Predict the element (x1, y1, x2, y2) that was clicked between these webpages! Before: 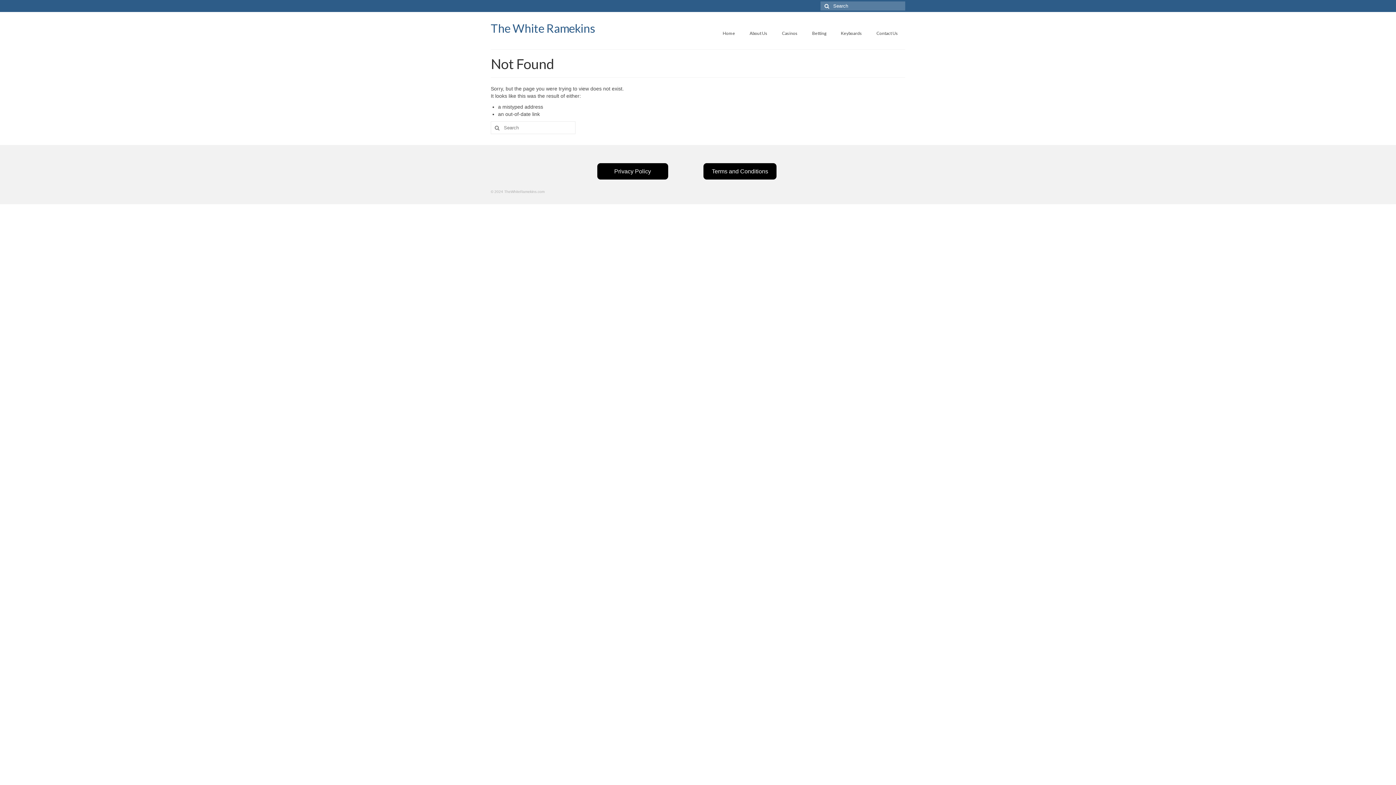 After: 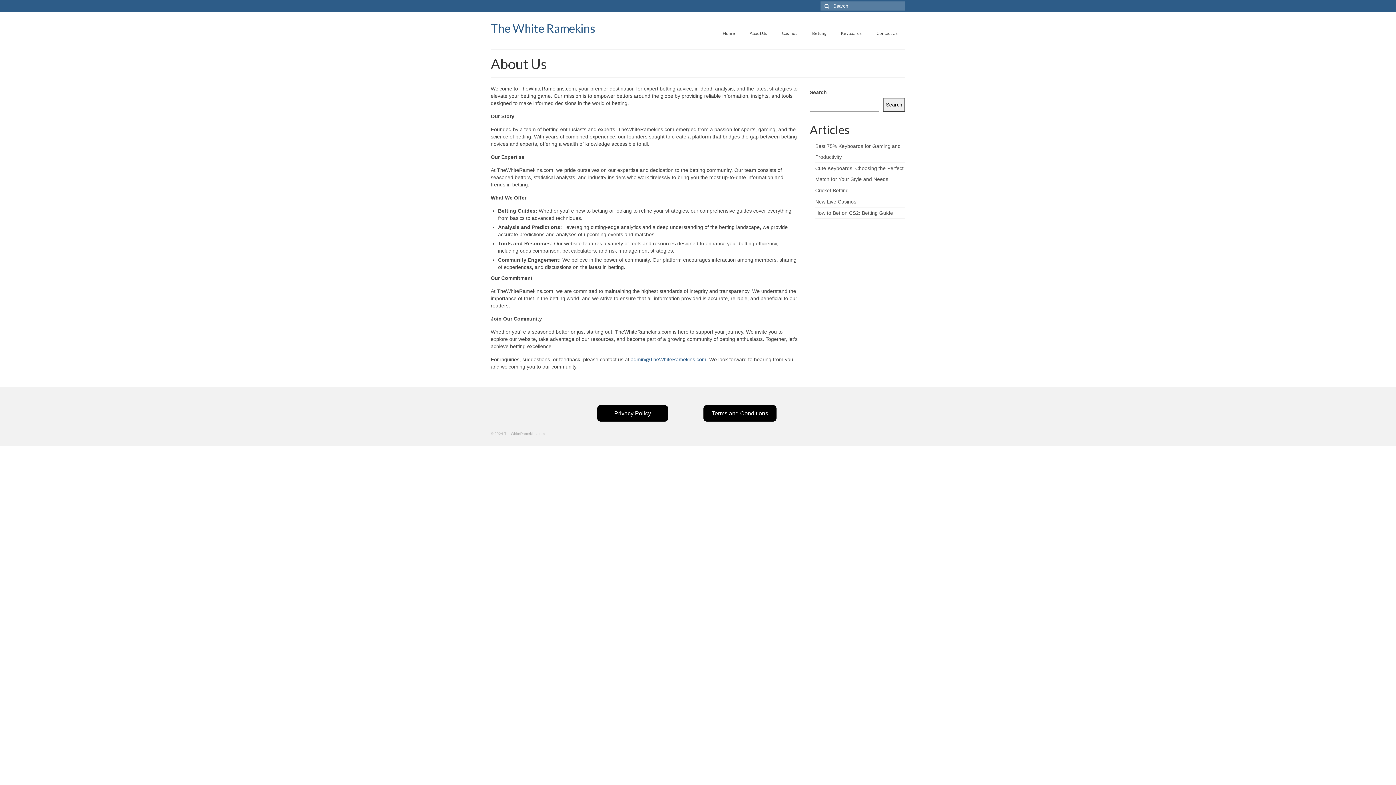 Action: bbox: (742, 26, 774, 40) label: About Us